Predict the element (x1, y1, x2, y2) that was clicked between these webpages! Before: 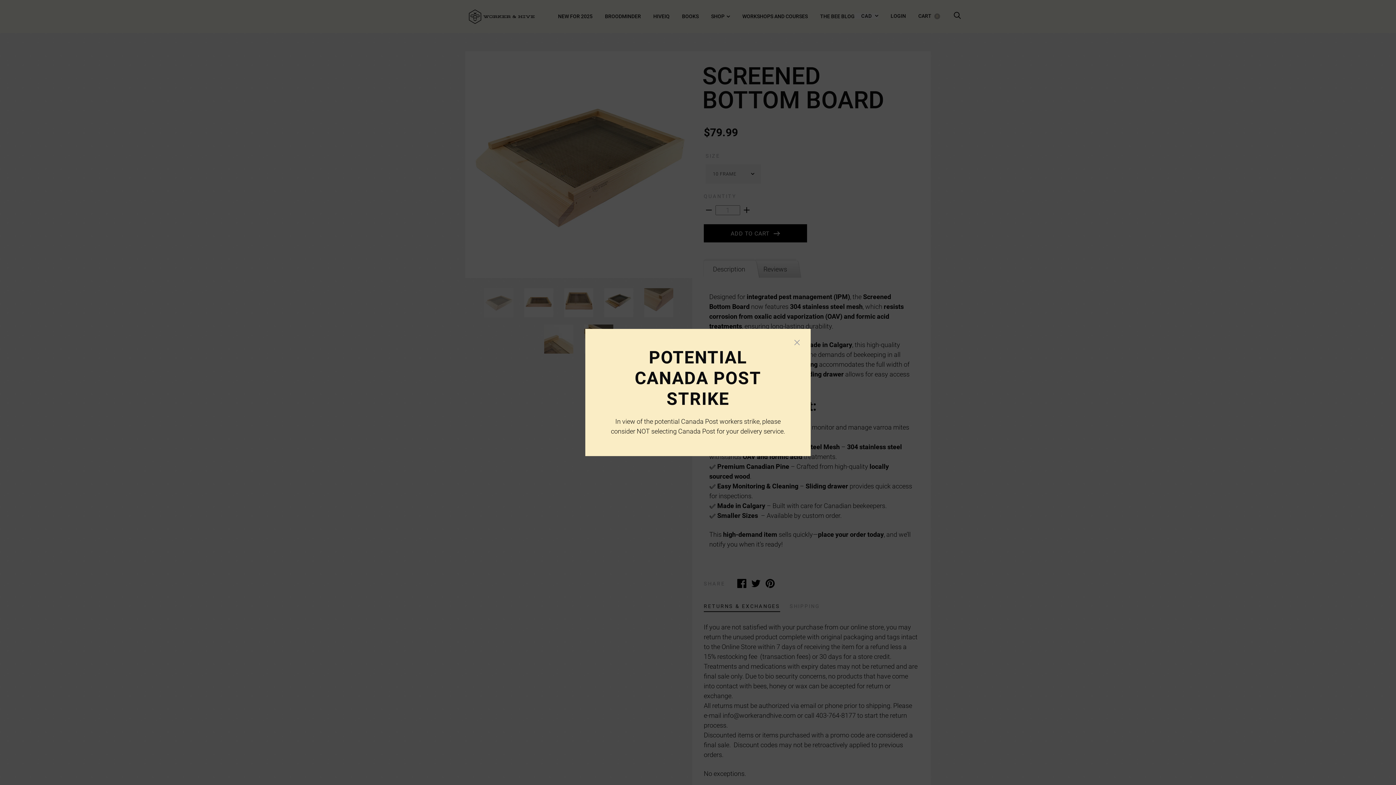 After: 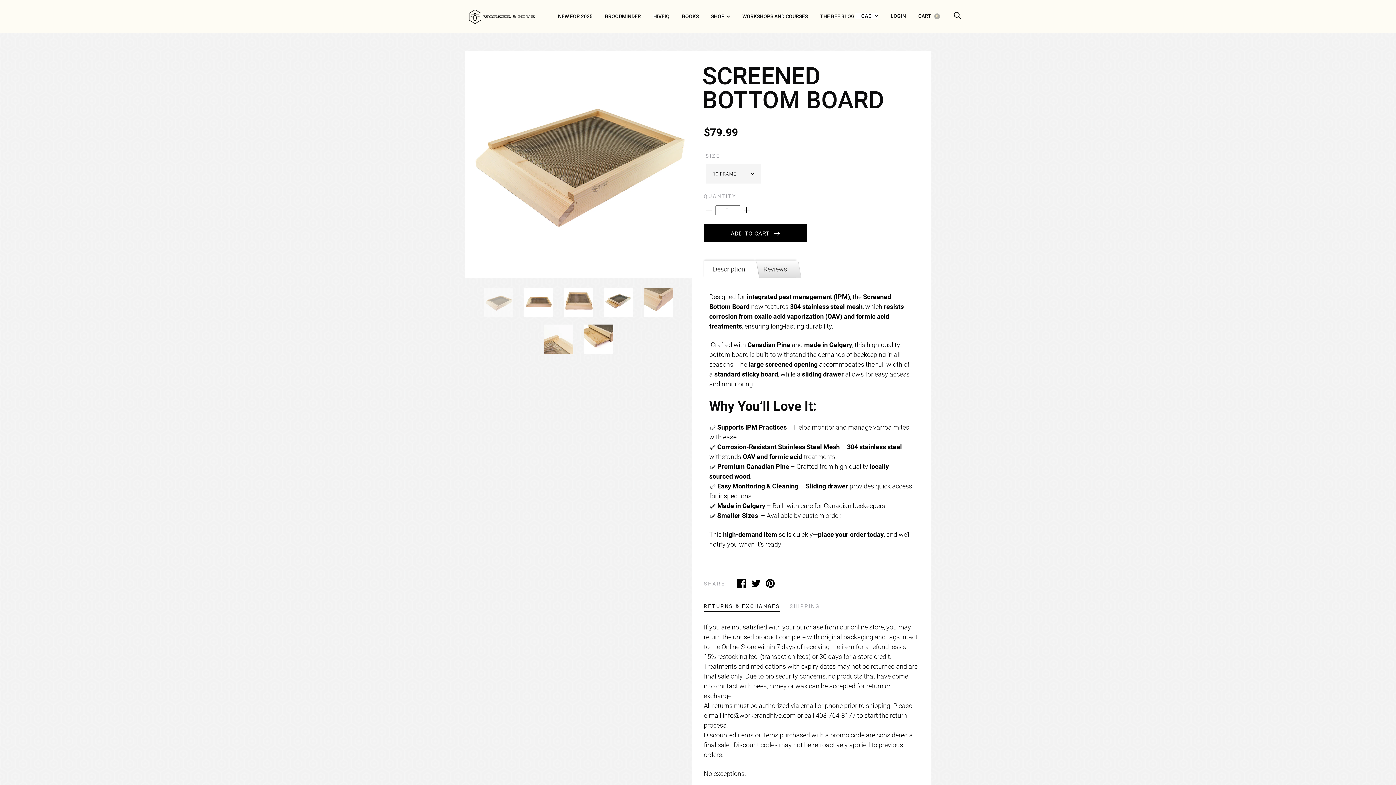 Action: bbox: (799, 337, 805, 347)